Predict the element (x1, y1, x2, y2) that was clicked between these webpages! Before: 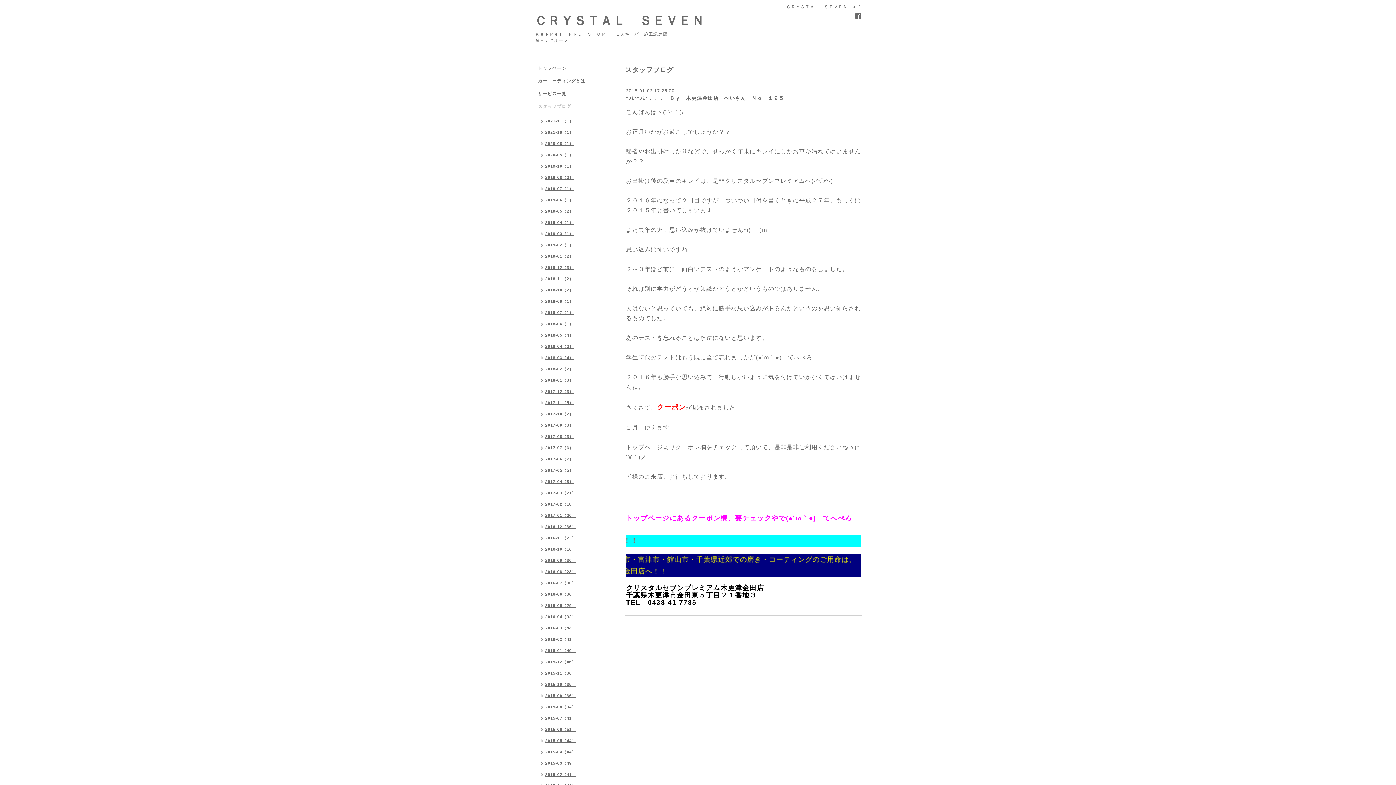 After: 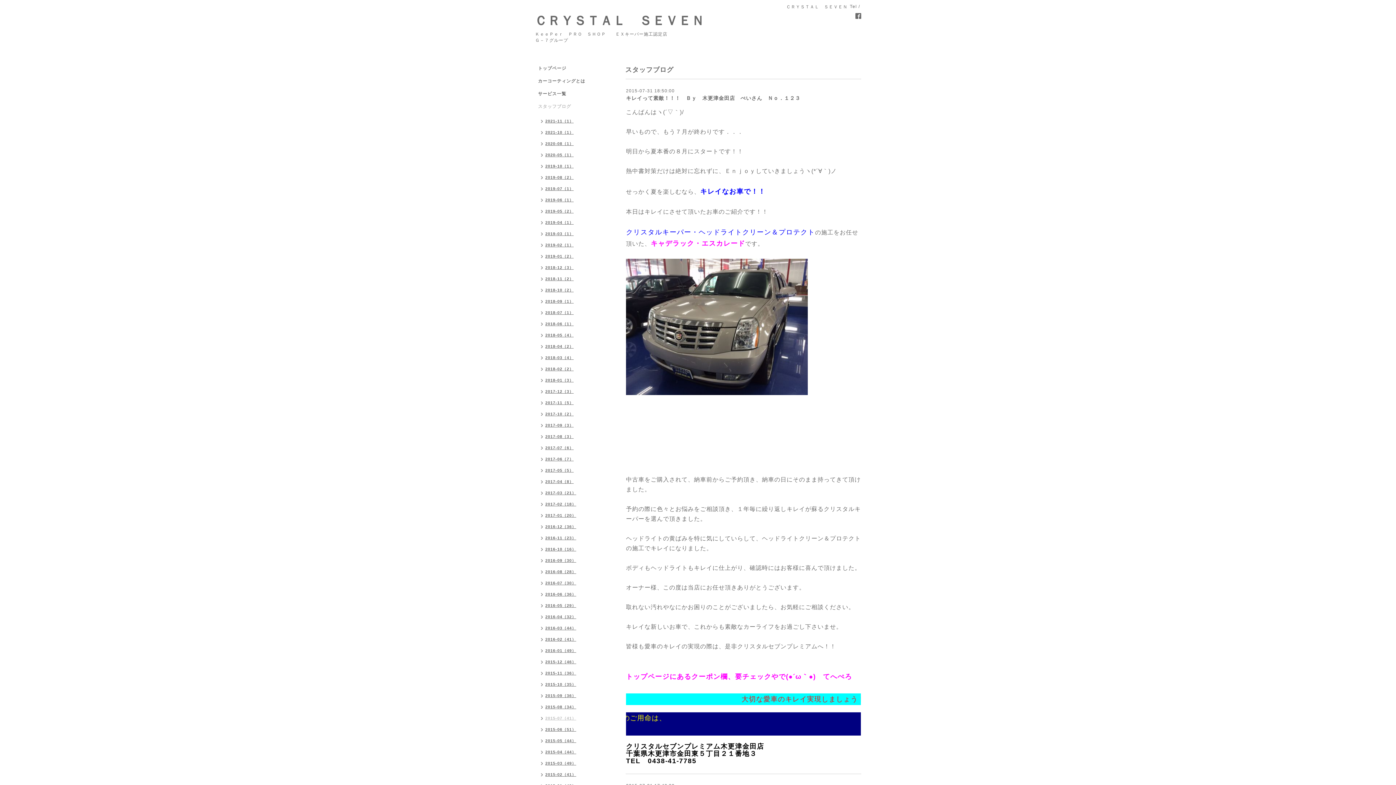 Action: bbox: (534, 713, 580, 725) label: 2015-07（41）